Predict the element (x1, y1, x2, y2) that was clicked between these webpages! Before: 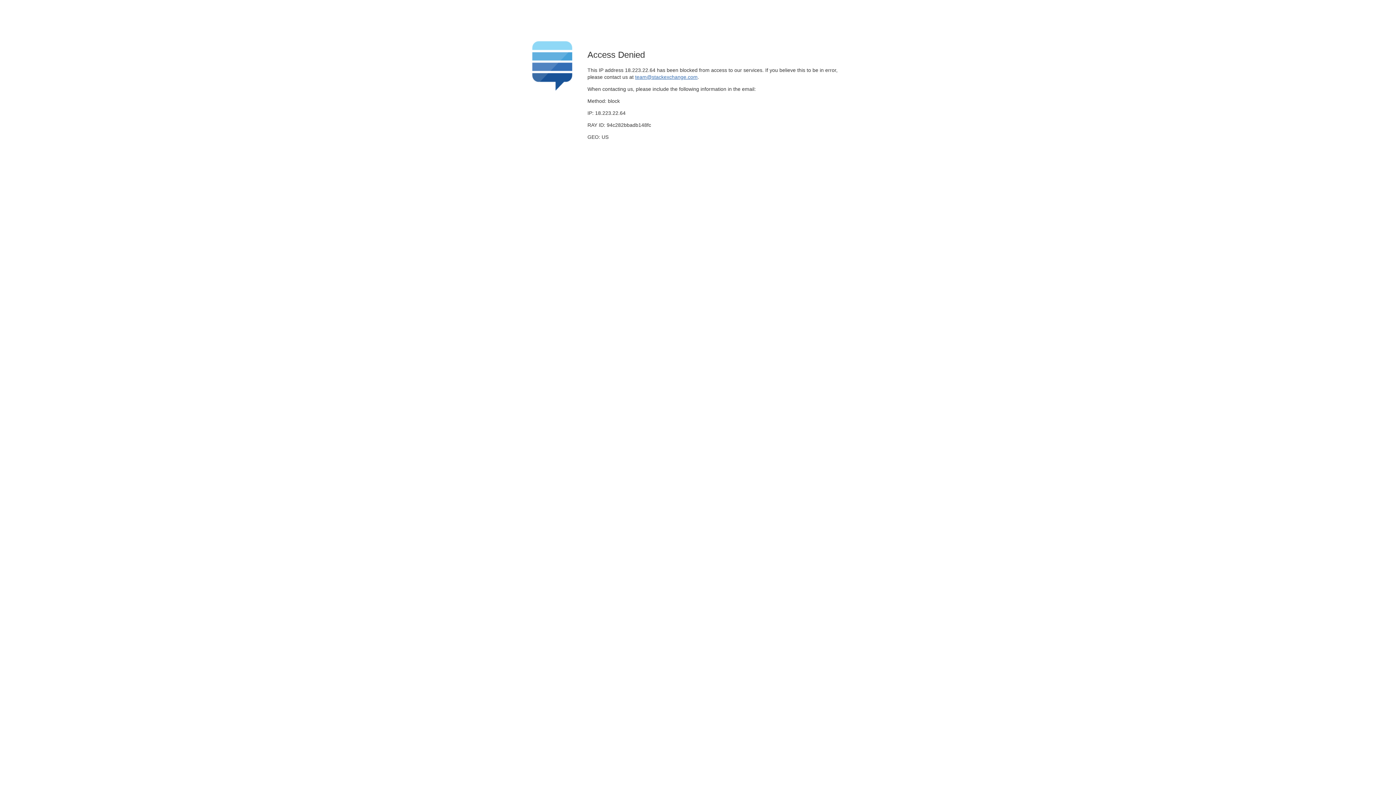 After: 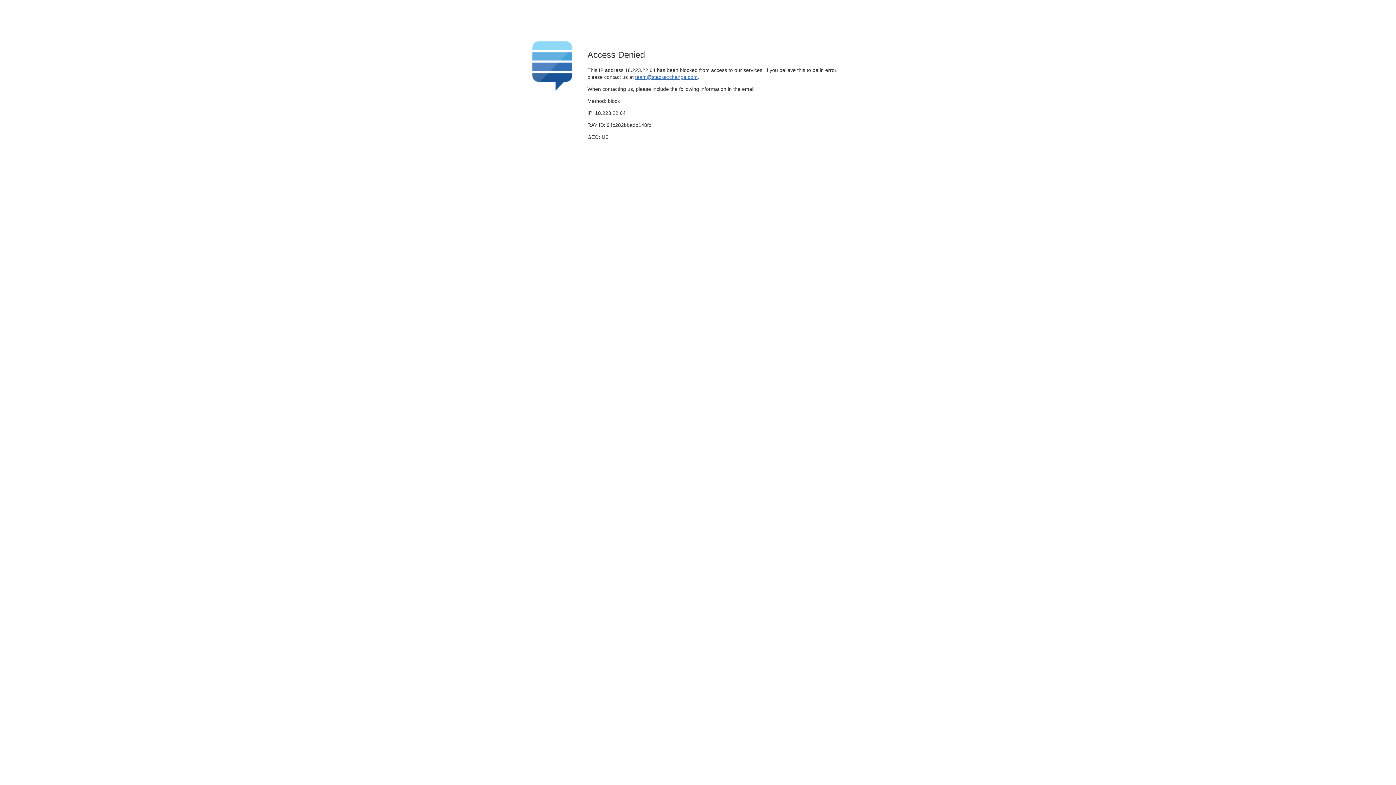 Action: label: team@stackexchange.com bbox: (635, 74, 697, 79)